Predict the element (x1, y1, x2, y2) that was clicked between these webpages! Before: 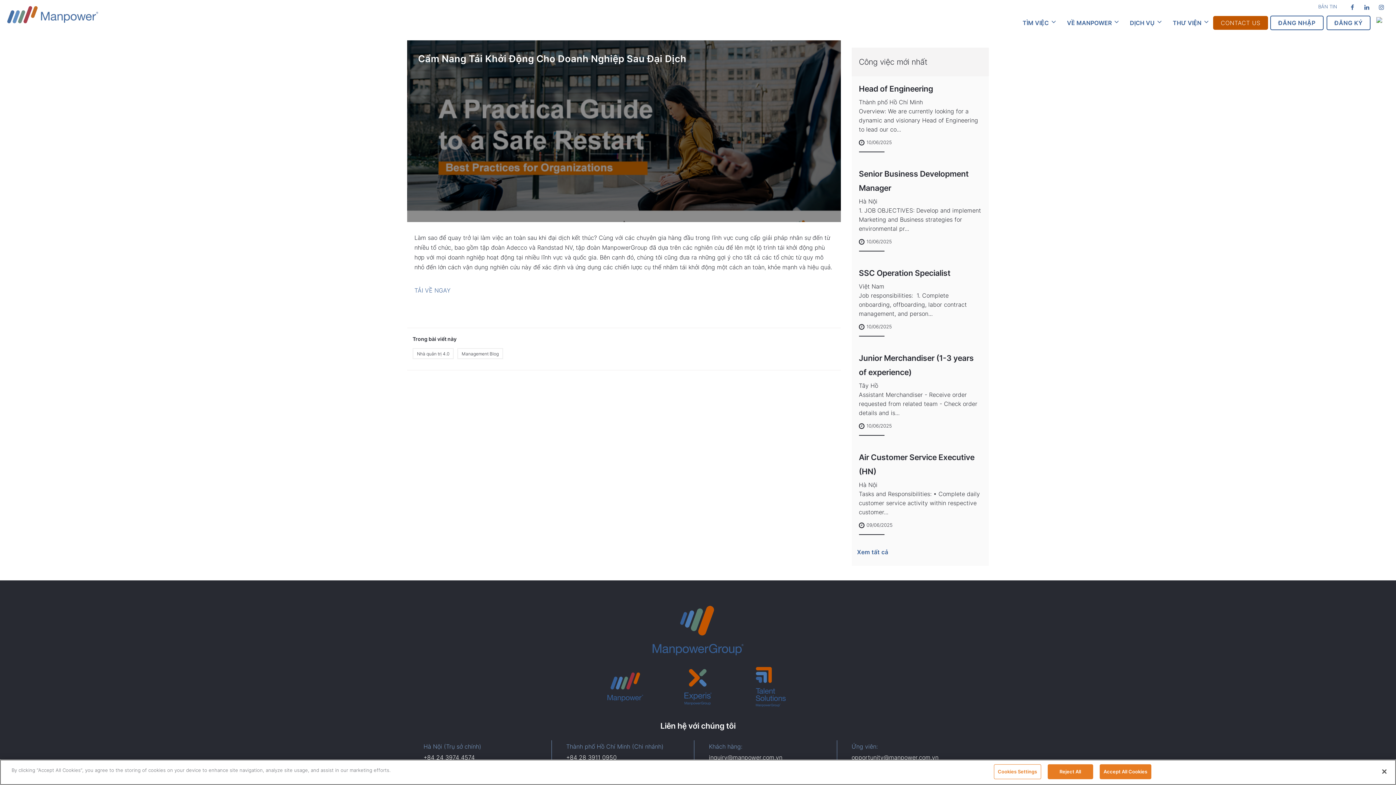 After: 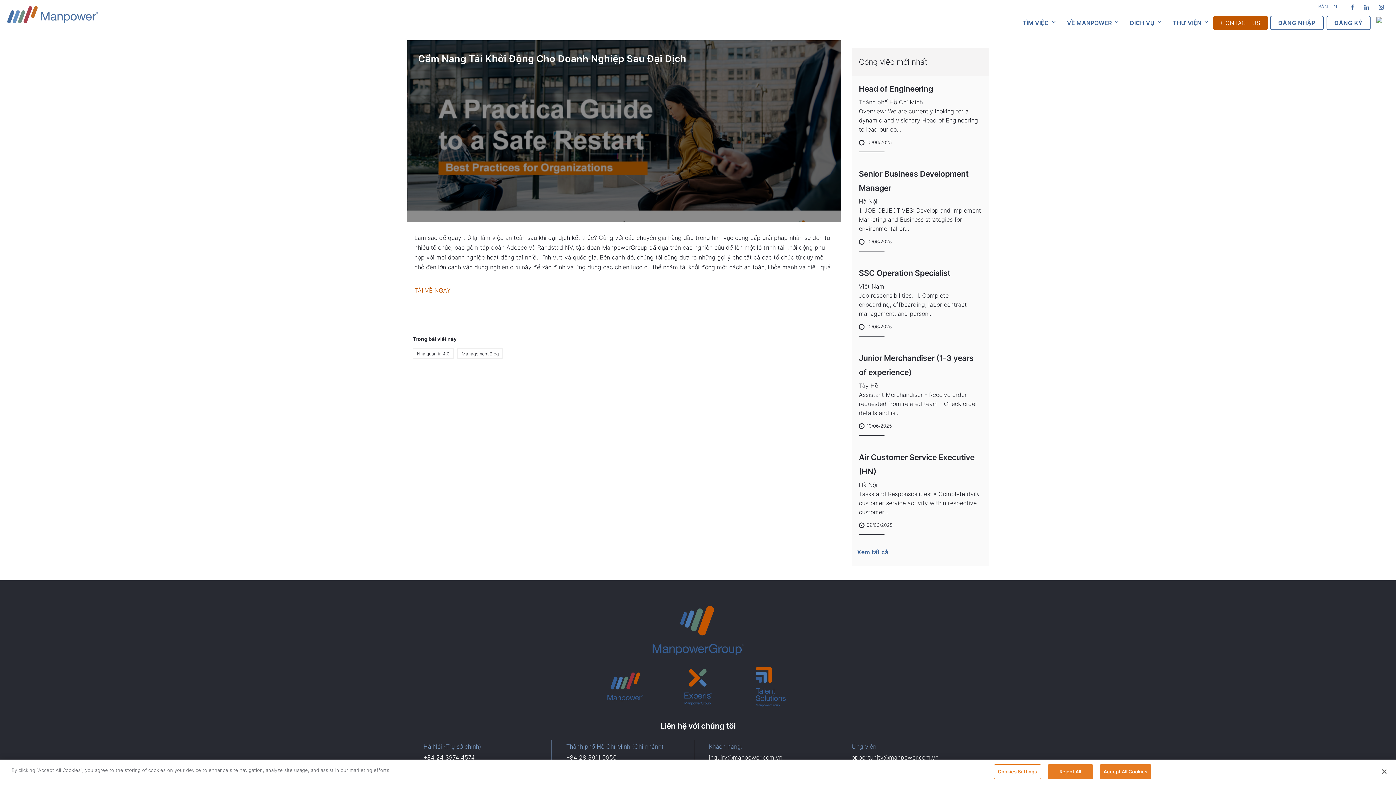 Action: bbox: (414, 286, 450, 294) label: TẢI VỀ NGAY